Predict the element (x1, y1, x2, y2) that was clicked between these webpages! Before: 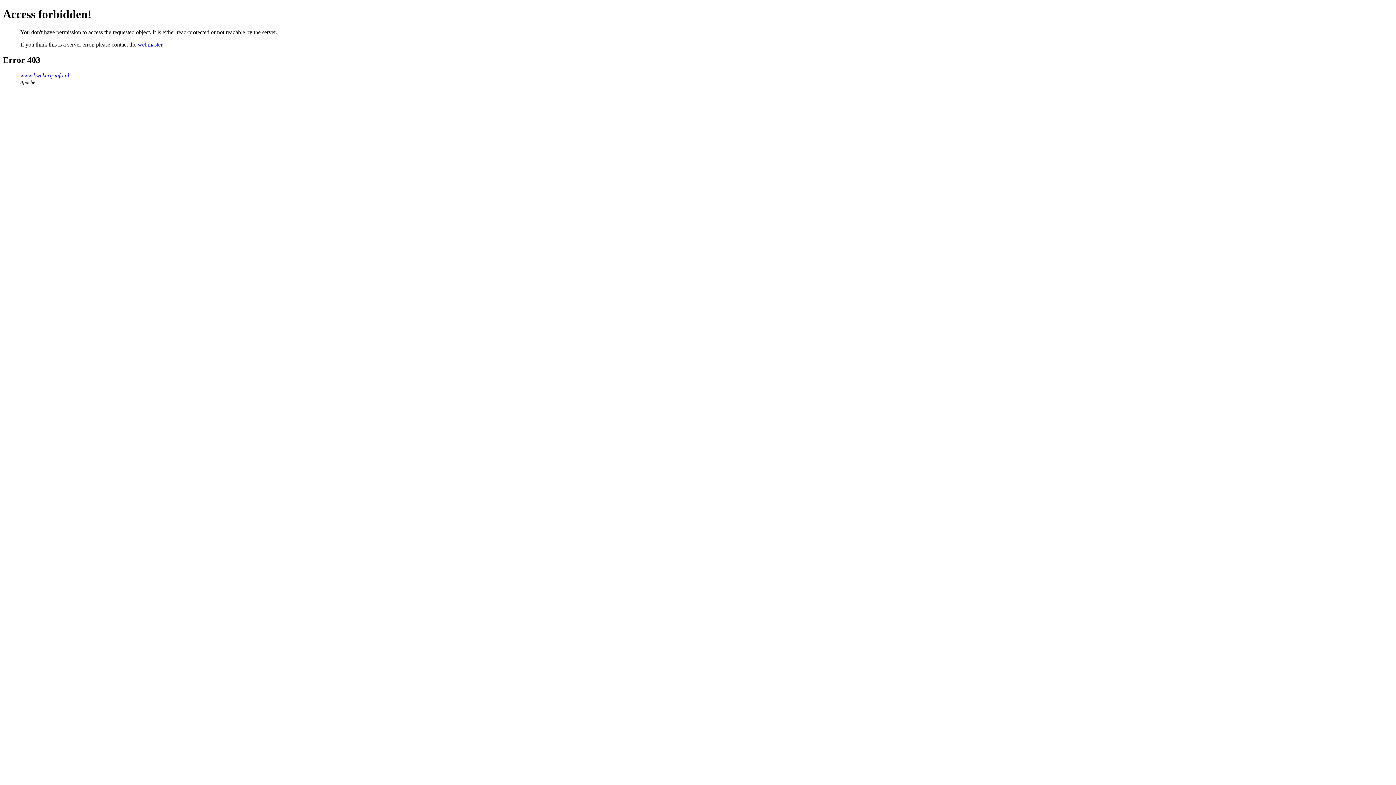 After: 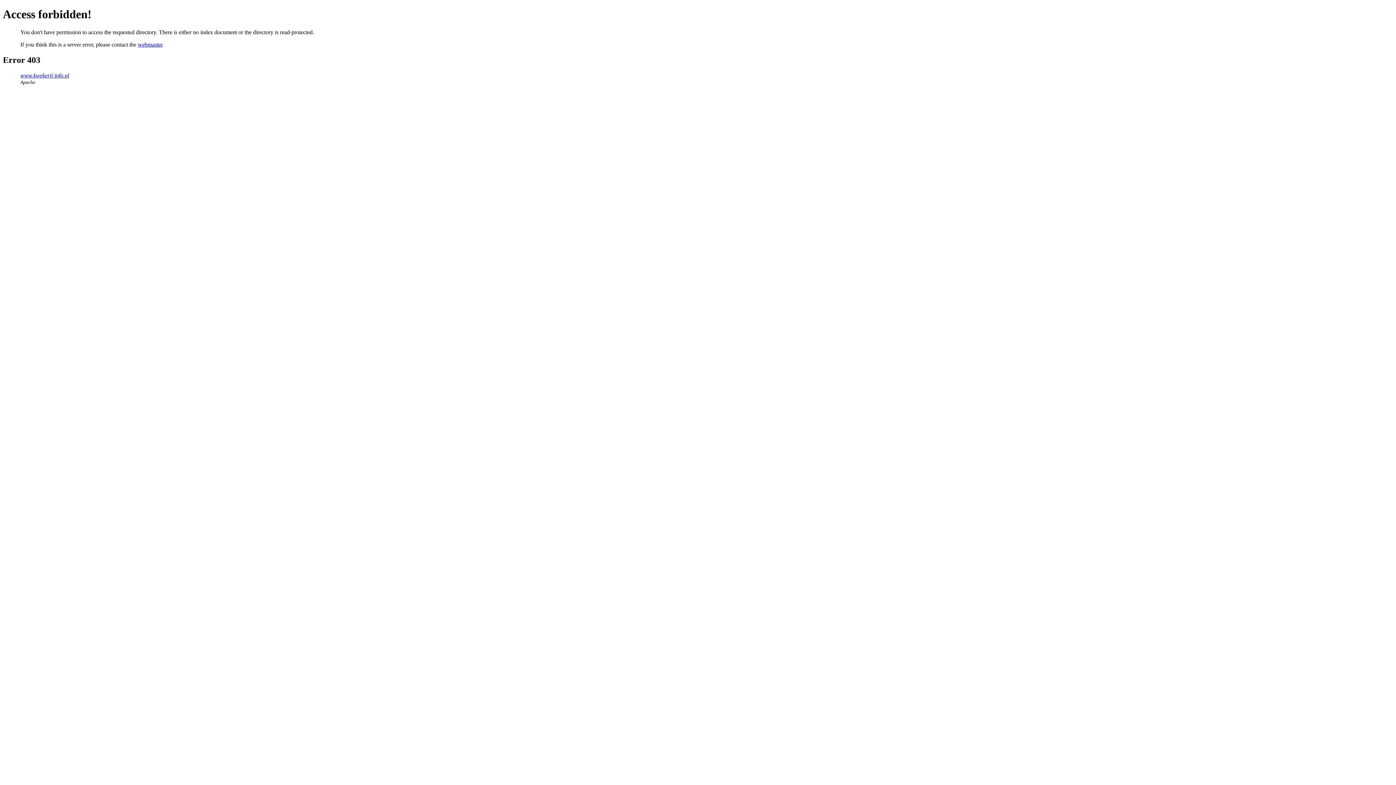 Action: bbox: (20, 72, 69, 78) label: www.kwekerij-info.nl